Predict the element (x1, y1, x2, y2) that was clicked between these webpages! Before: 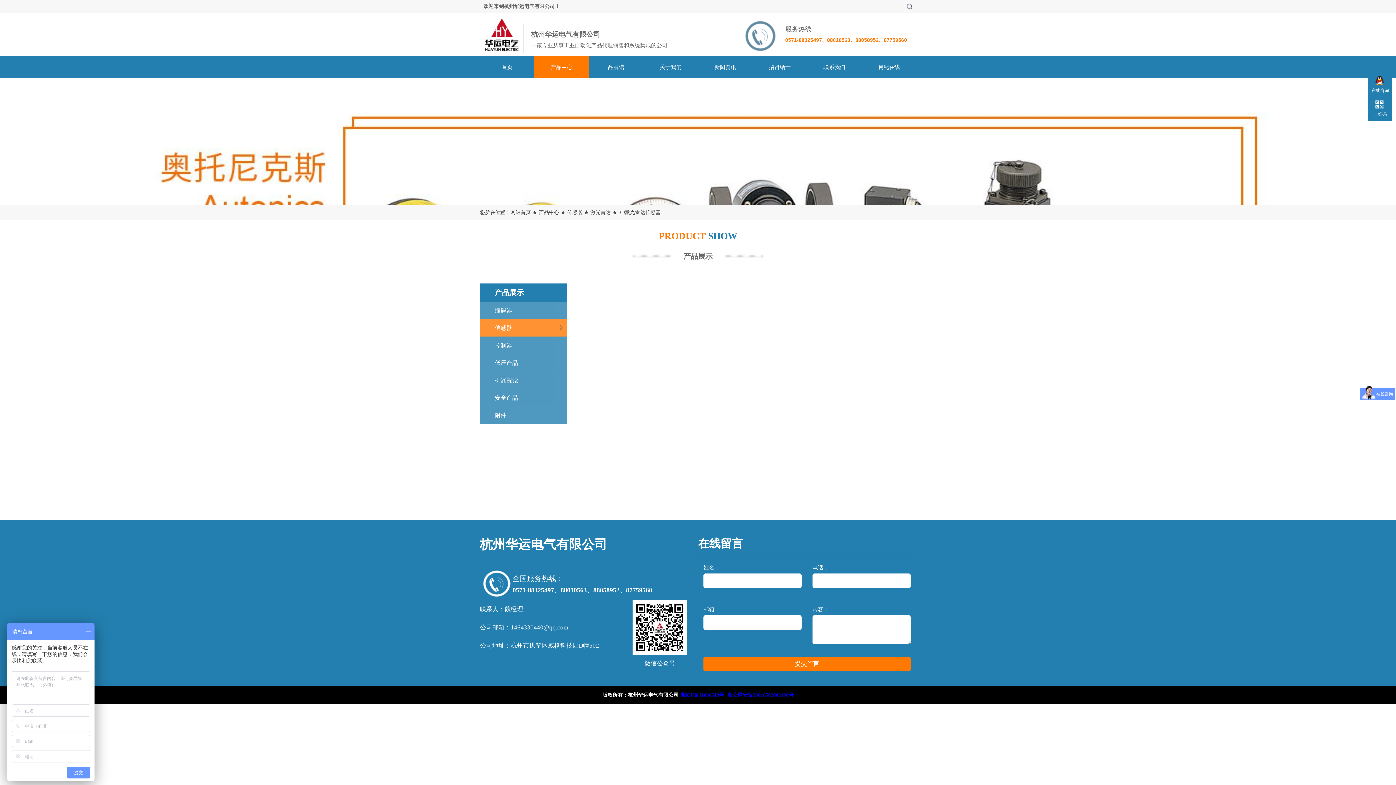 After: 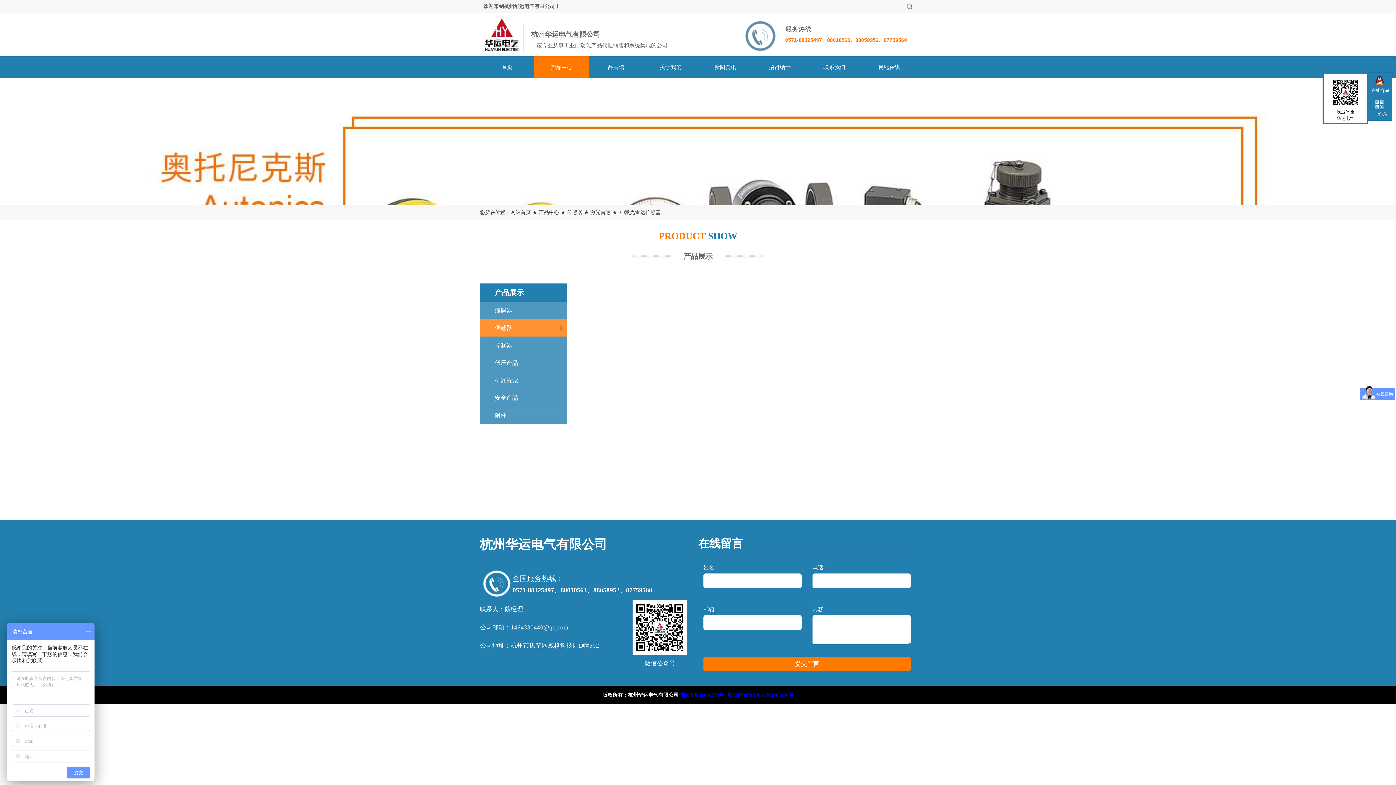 Action: label: 二维码 bbox: (1368, 100, 1392, 118)